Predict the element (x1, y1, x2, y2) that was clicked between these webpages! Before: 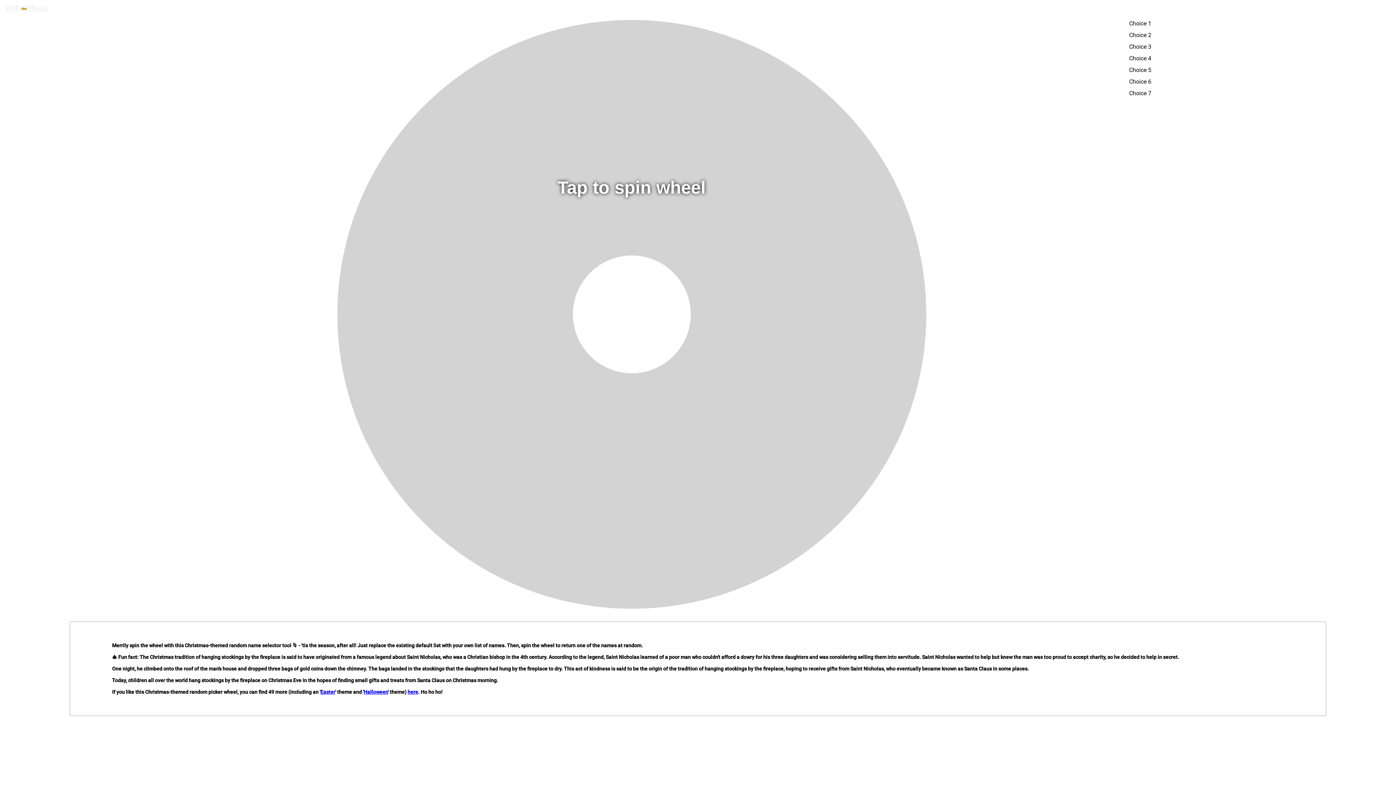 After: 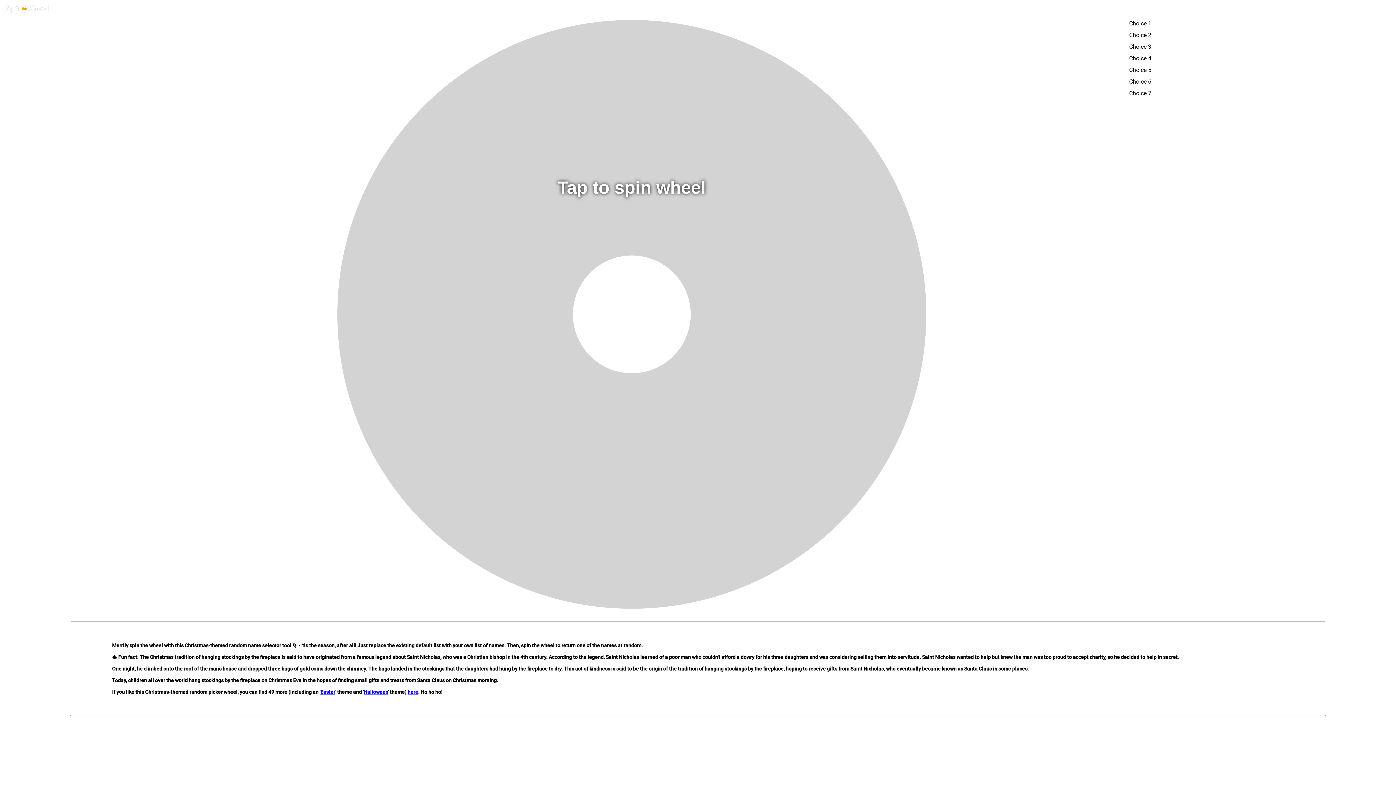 Action: label: here bbox: (407, 689, 418, 695)